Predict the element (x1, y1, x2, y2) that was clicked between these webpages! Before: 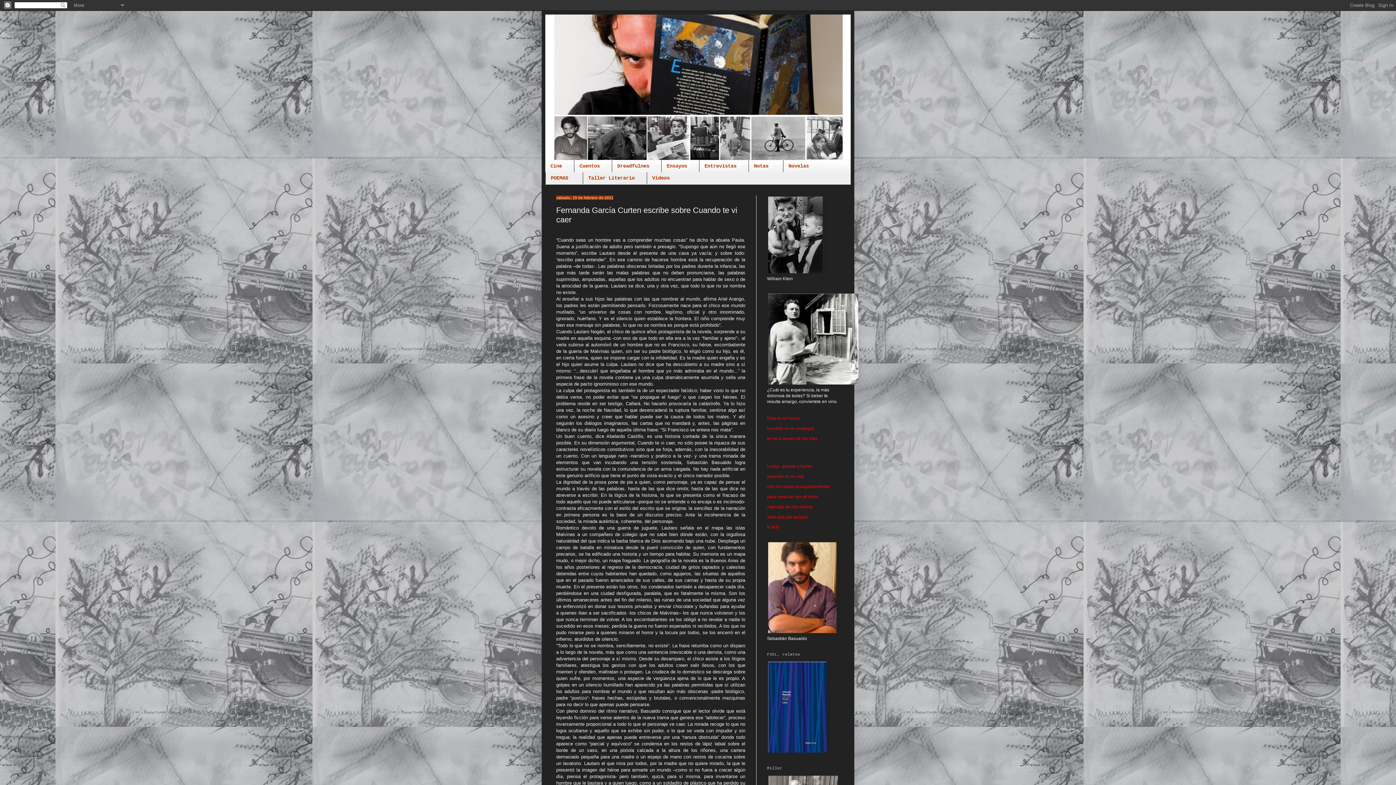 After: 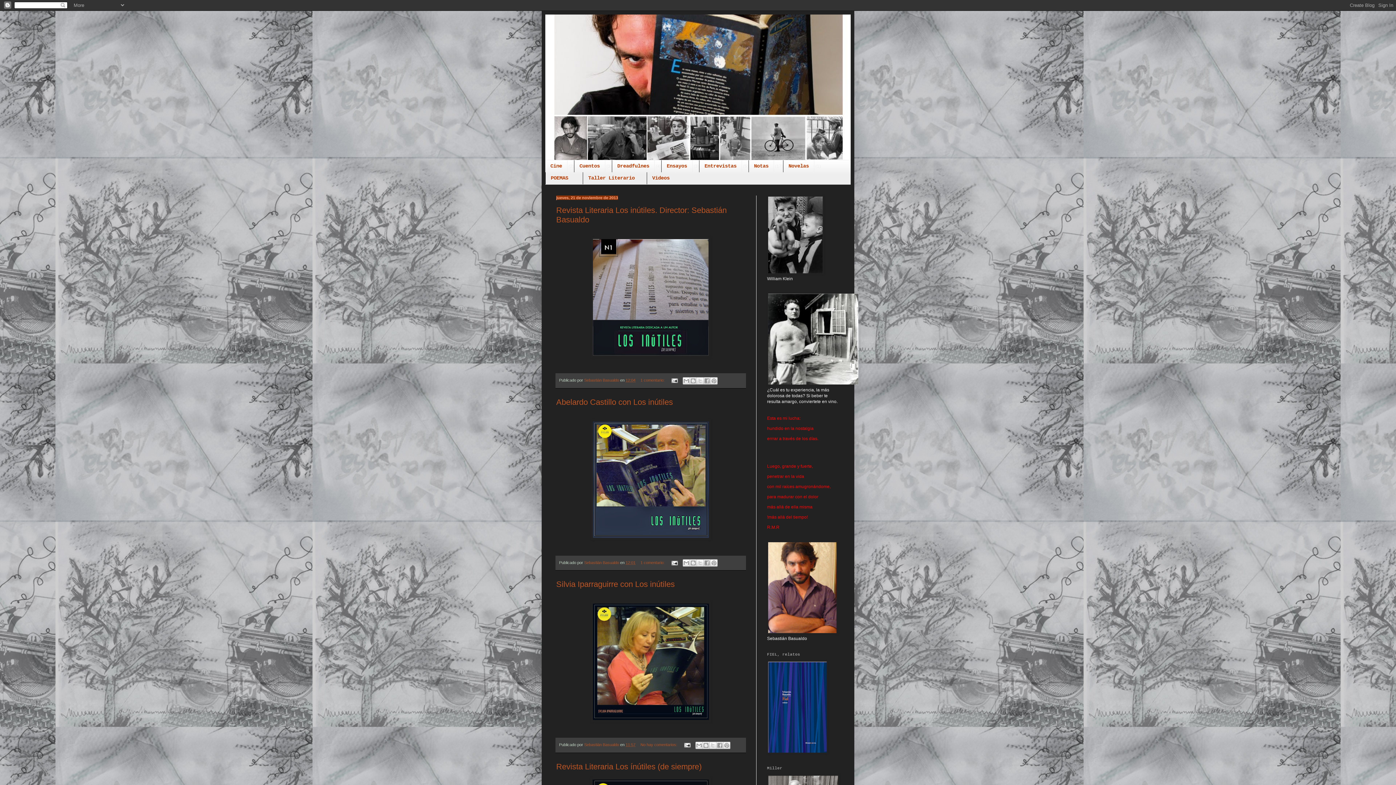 Action: bbox: (545, 14, 850, 160)